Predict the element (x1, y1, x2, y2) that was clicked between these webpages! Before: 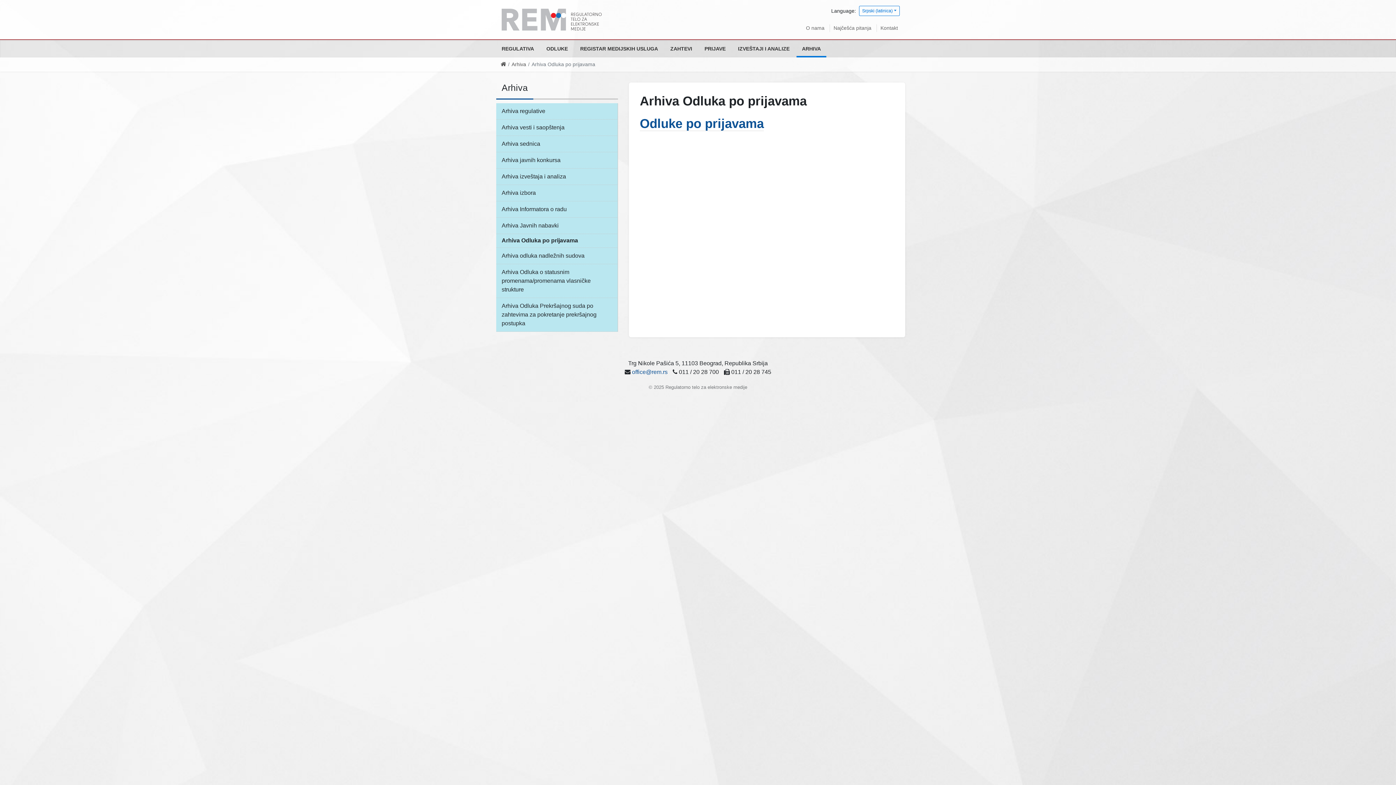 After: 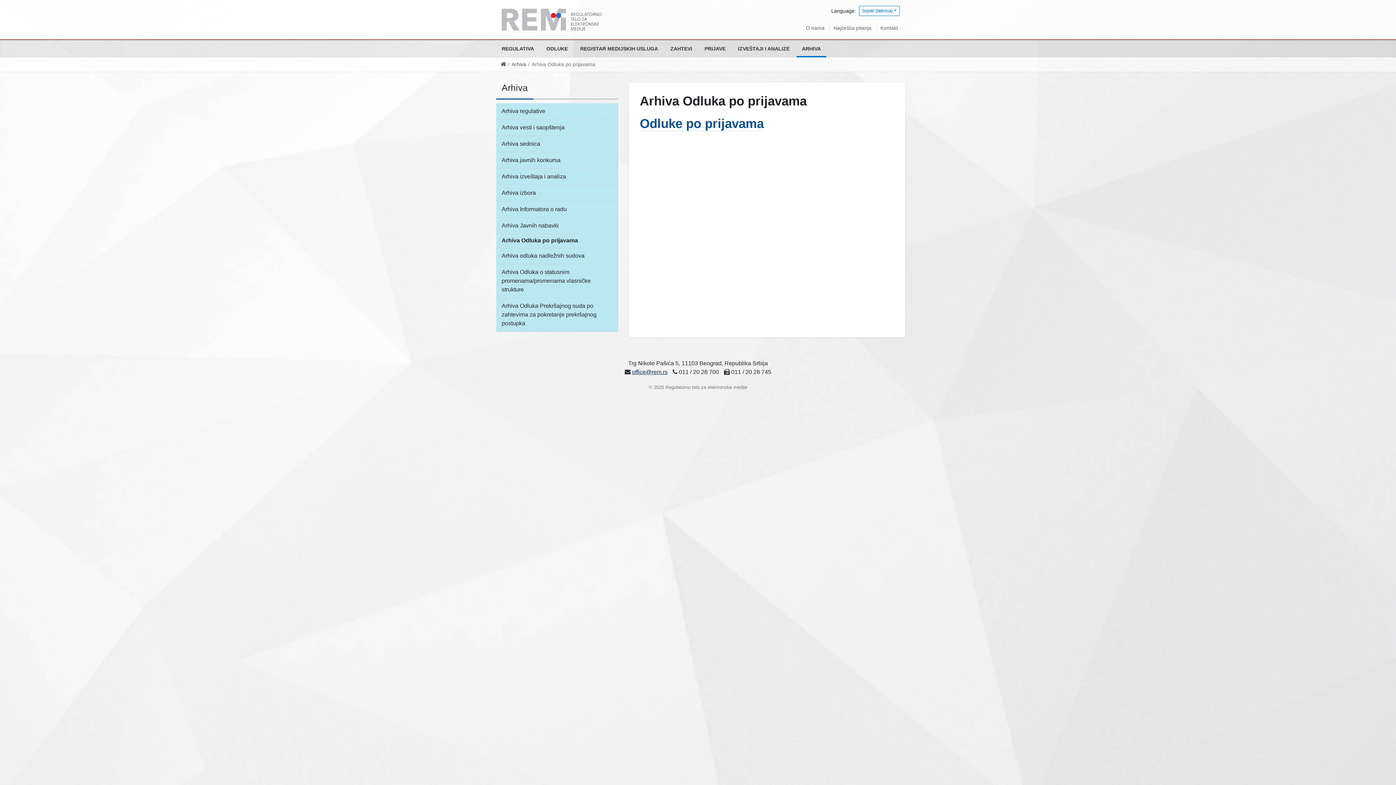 Action: label: office@rem.rs bbox: (632, 369, 667, 375)